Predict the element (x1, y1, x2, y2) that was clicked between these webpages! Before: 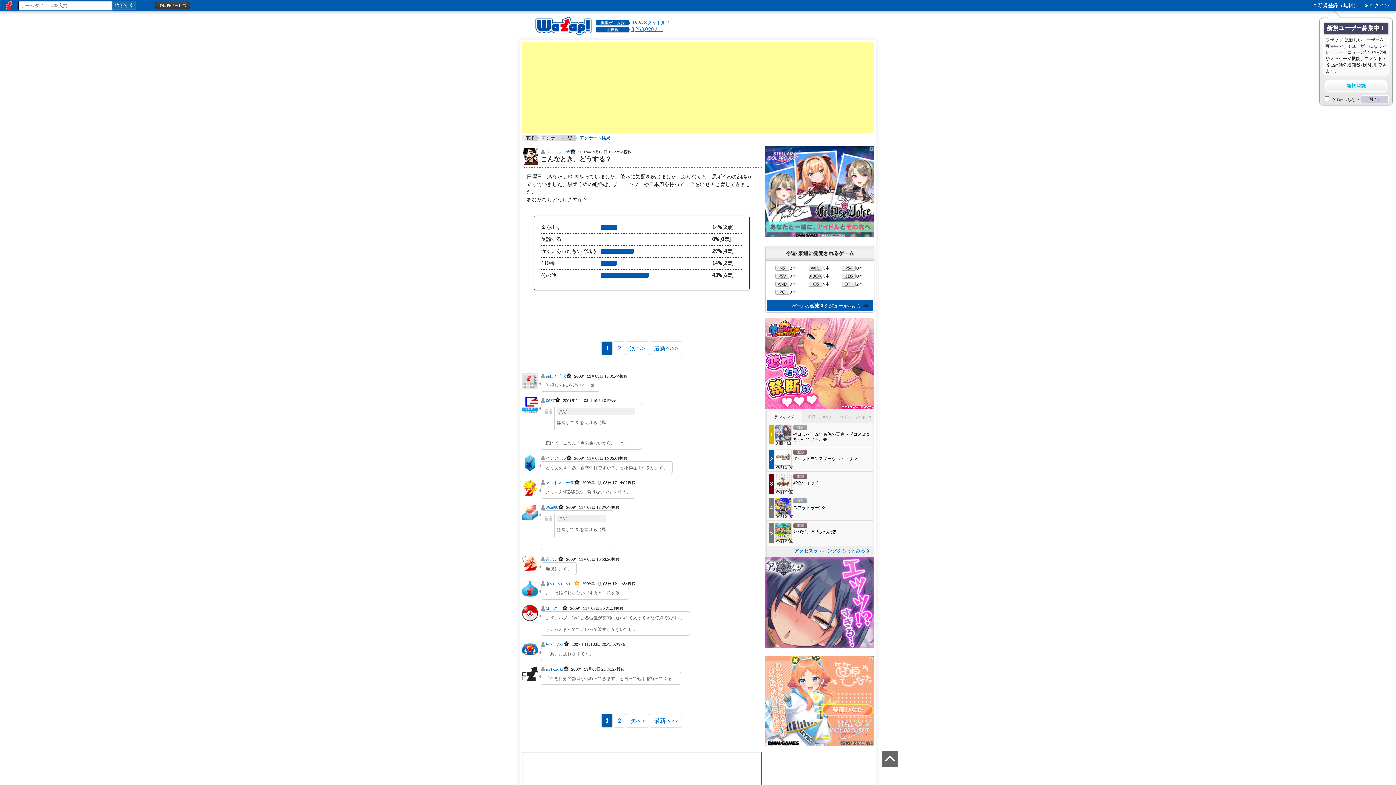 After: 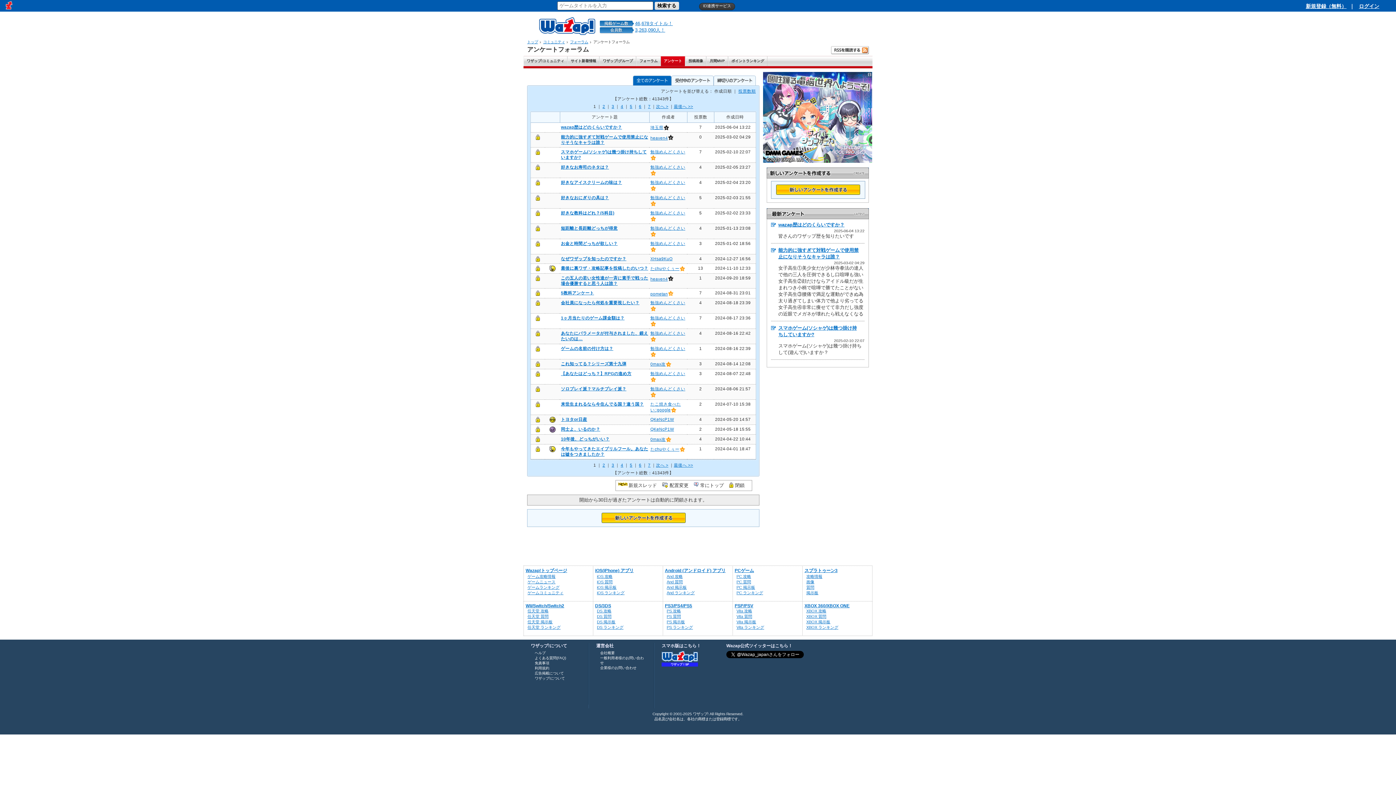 Action: label: アンケート一覧 bbox: (535, 134, 573, 141)